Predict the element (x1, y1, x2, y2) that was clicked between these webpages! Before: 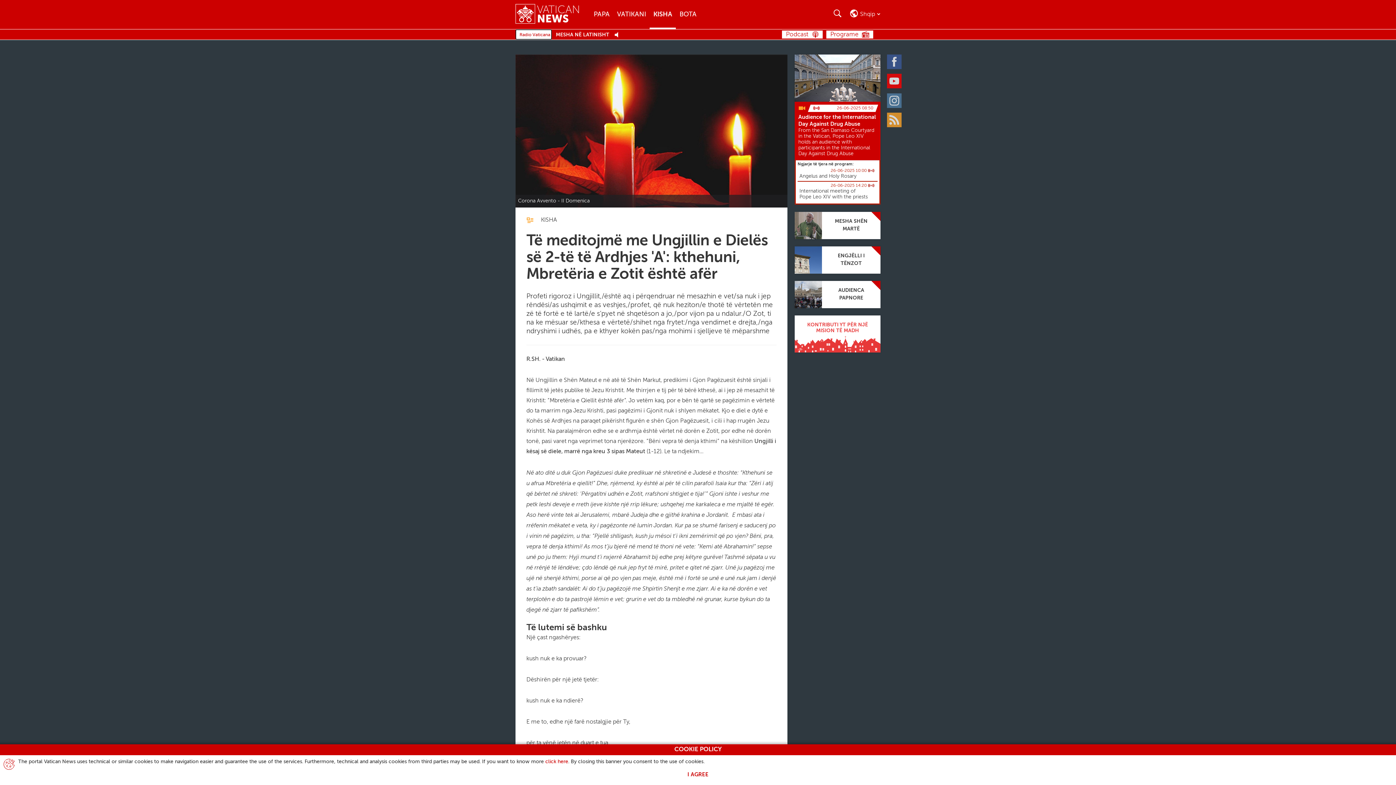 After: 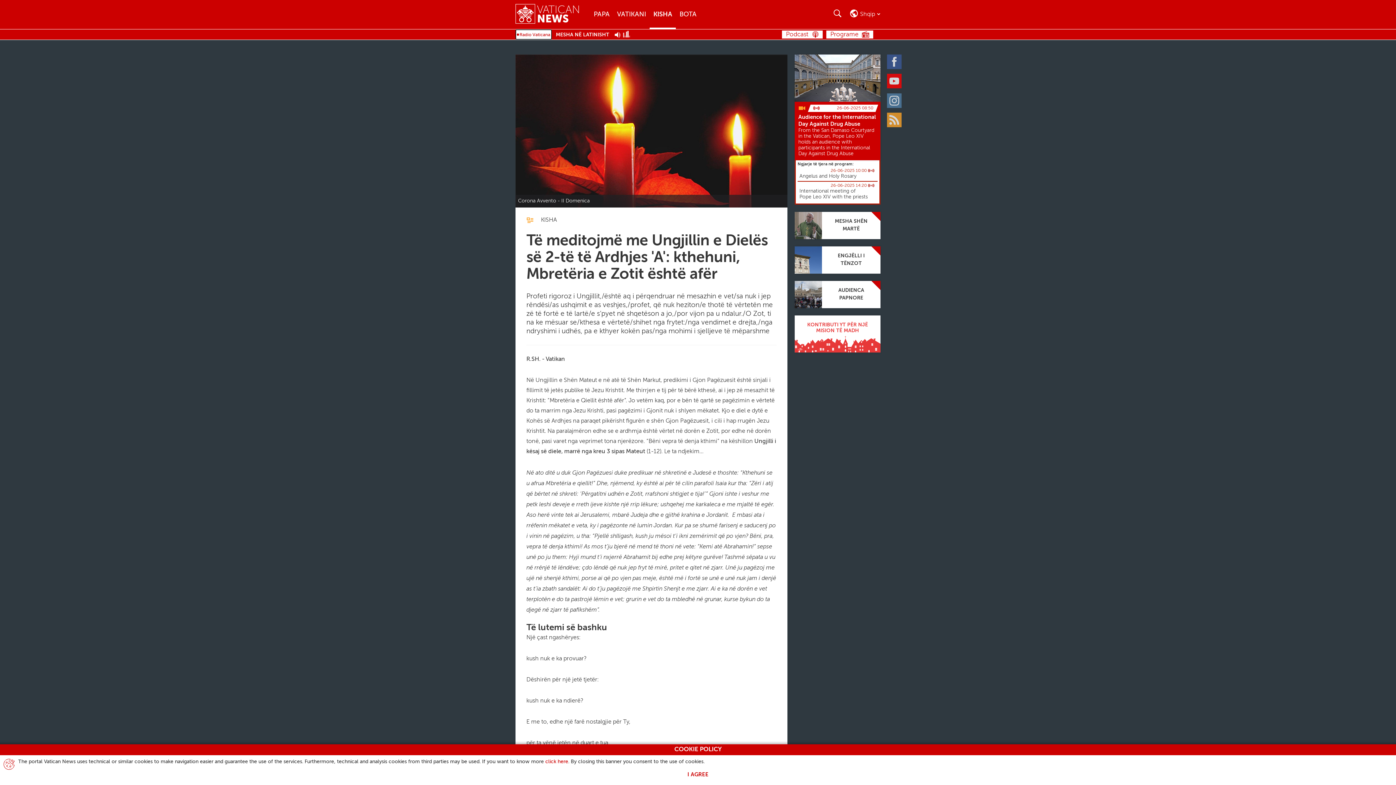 Action: label: Play Pause Web Radio bbox: (614, 31, 622, 38)